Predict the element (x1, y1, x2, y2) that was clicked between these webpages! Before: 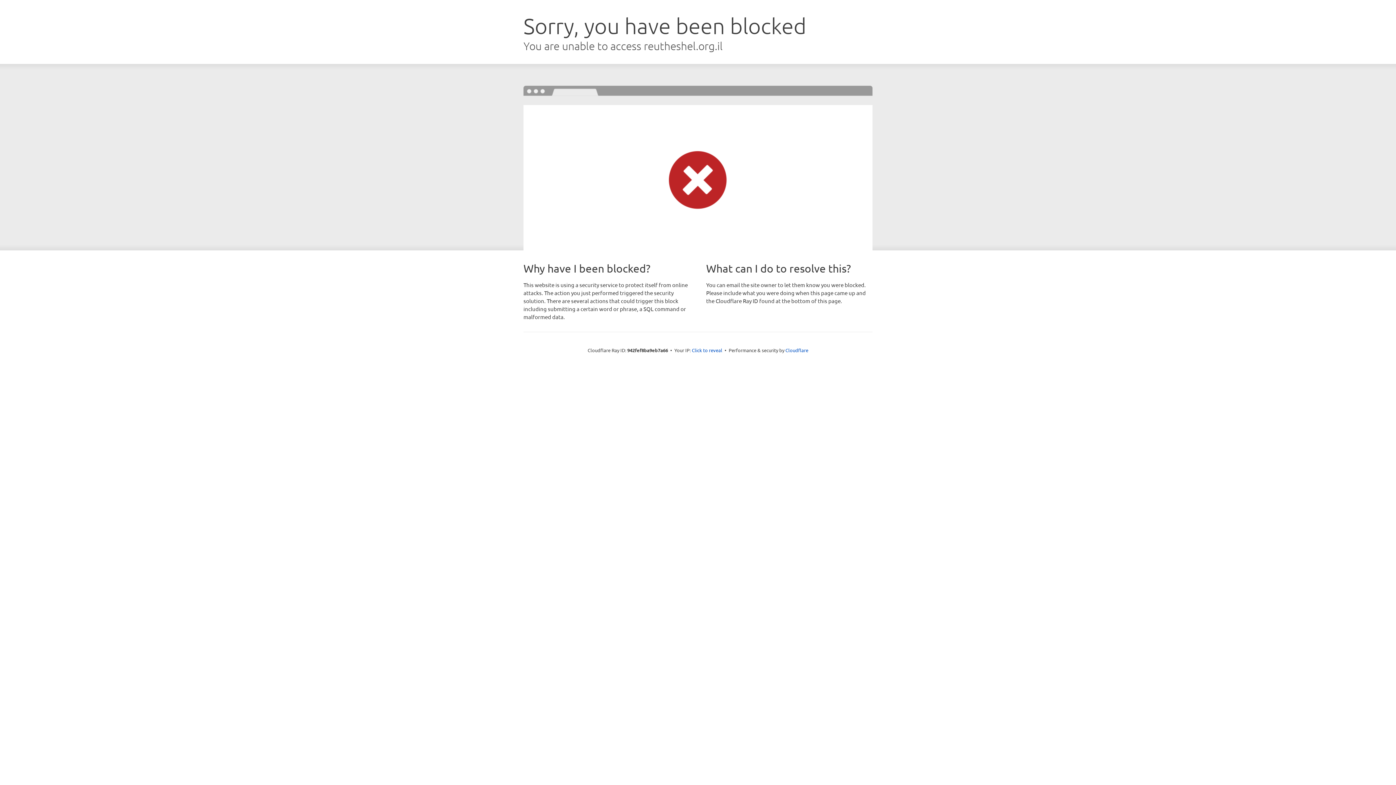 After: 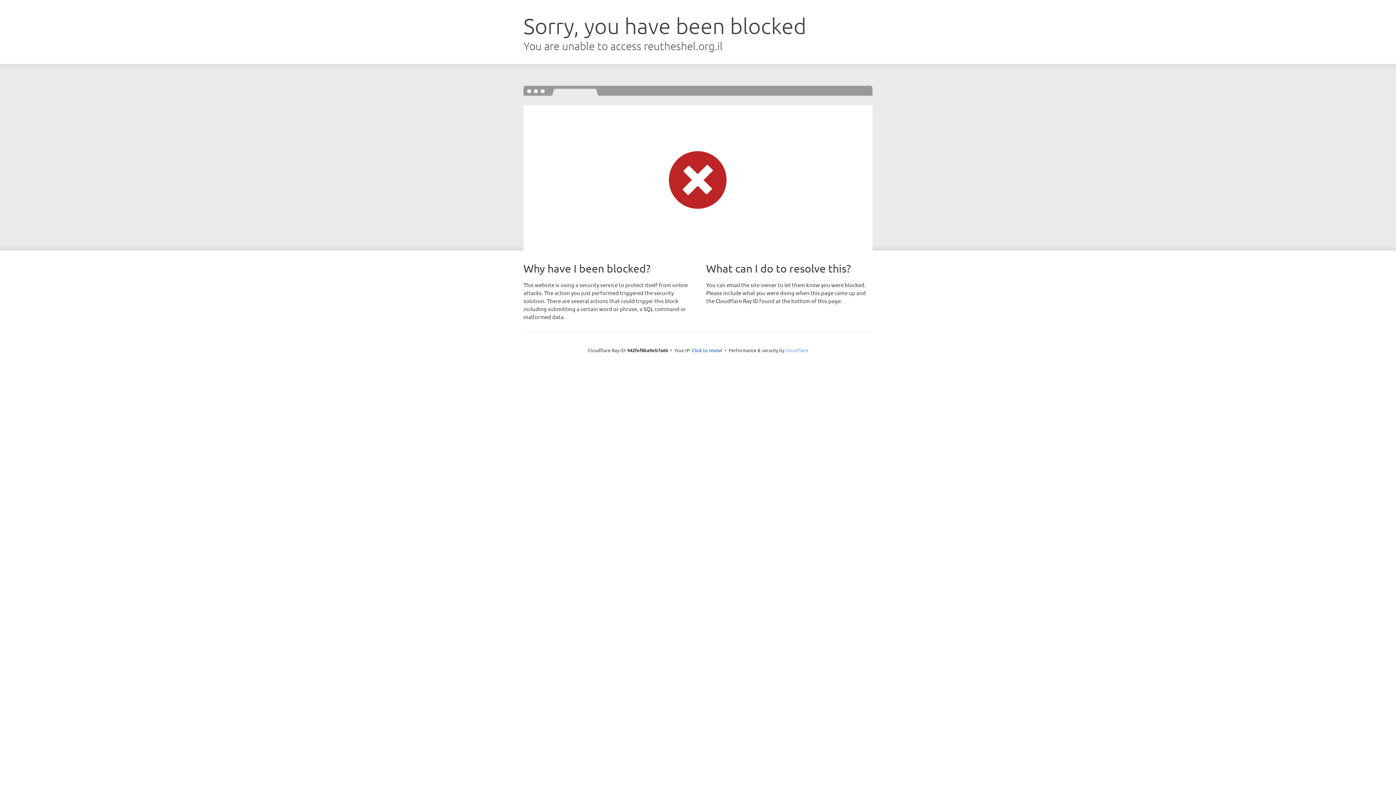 Action: bbox: (785, 347, 808, 353) label: Cloudflare